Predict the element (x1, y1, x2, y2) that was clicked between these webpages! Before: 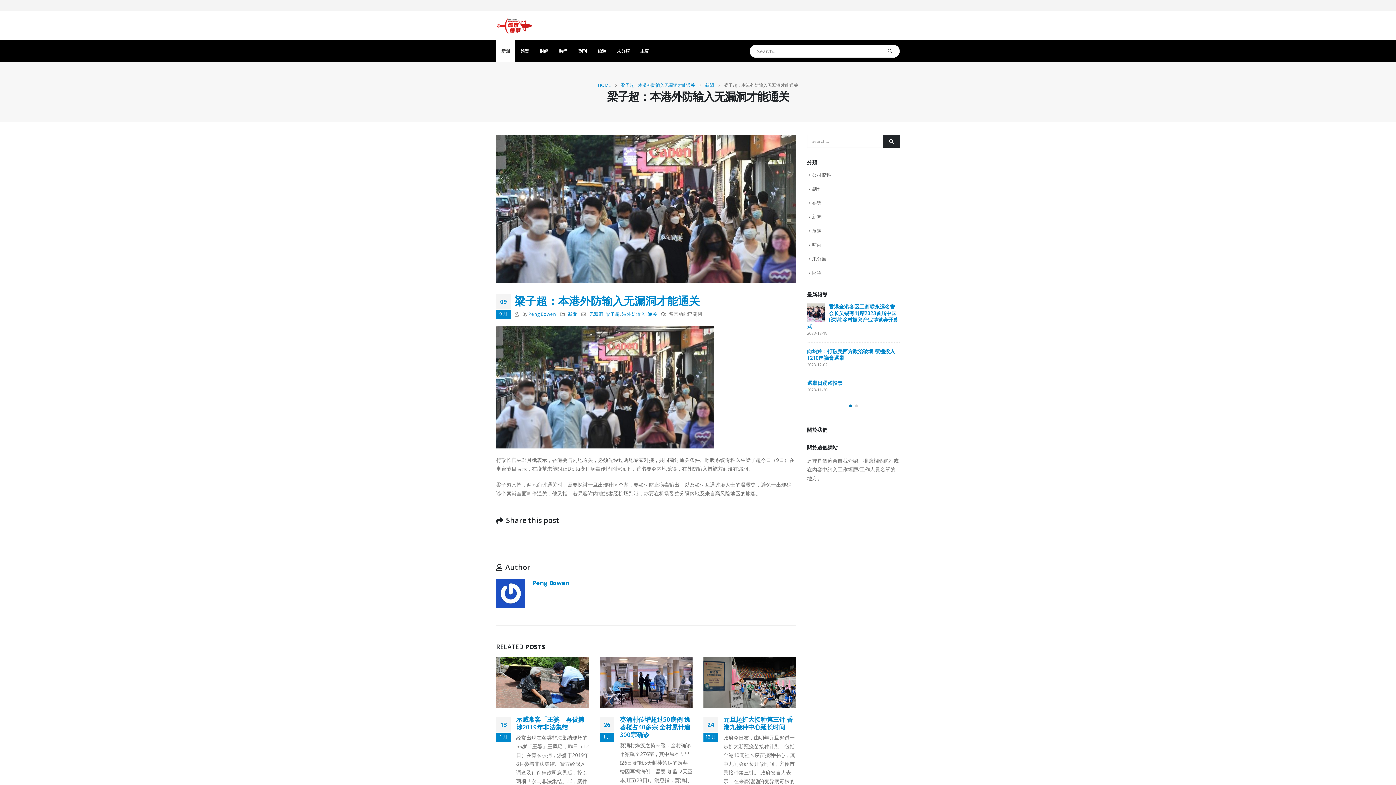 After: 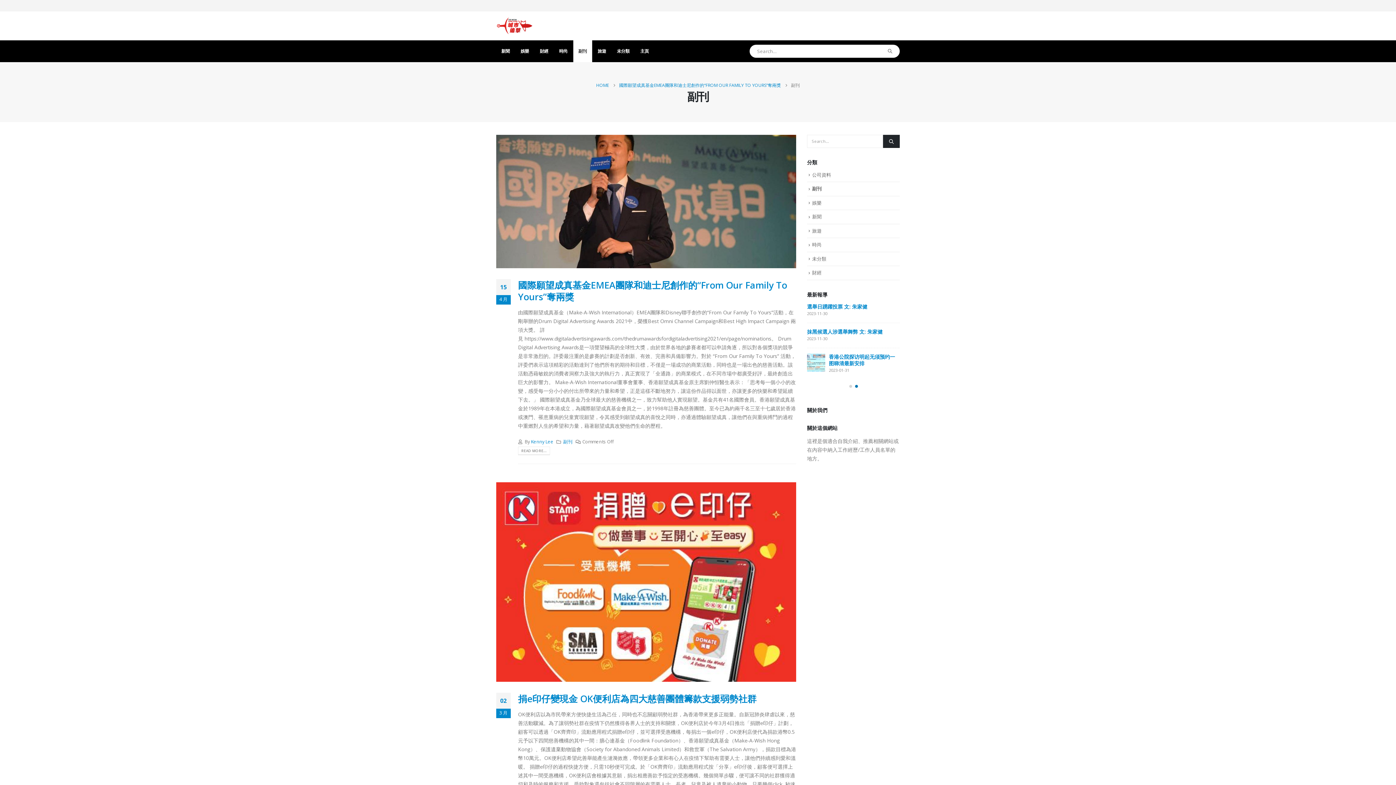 Action: bbox: (573, 40, 592, 62) label: 副刊